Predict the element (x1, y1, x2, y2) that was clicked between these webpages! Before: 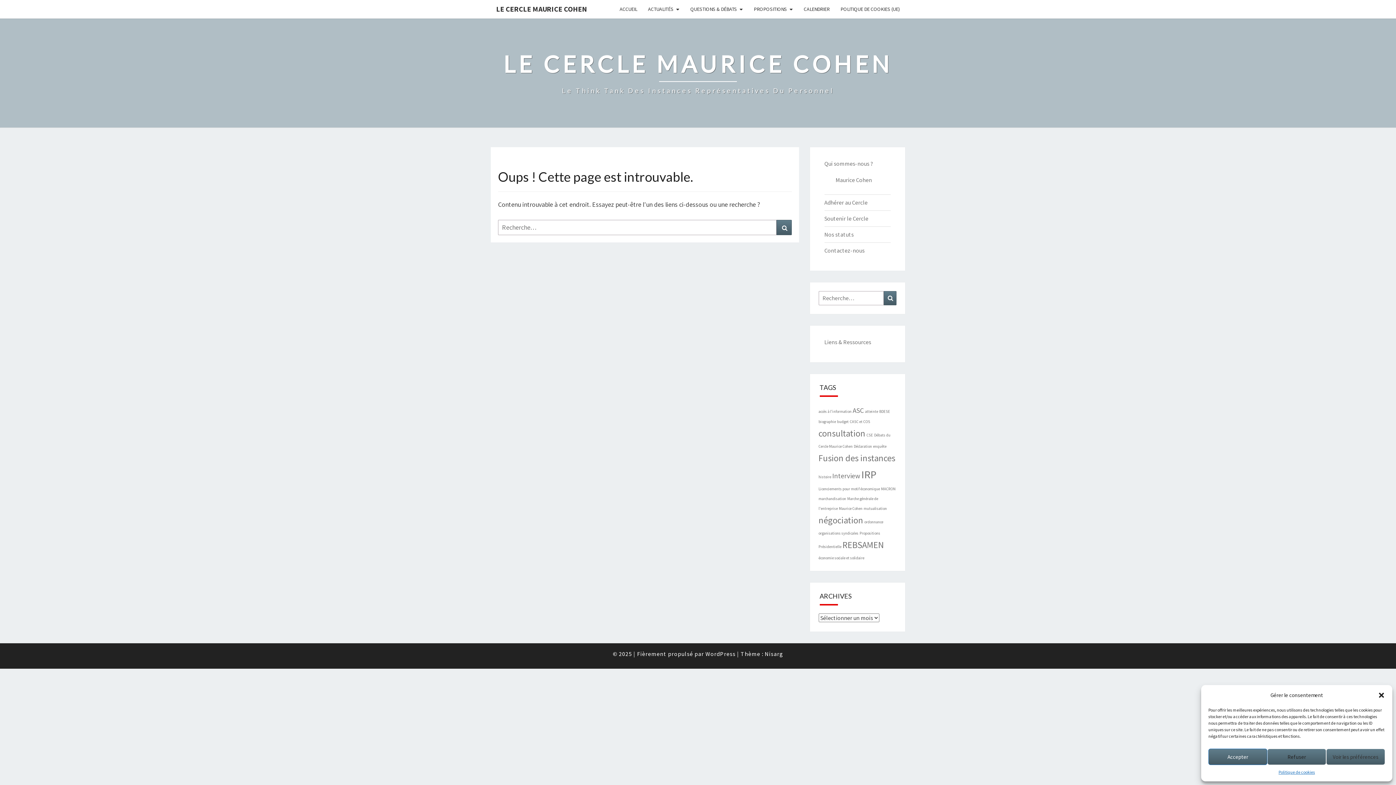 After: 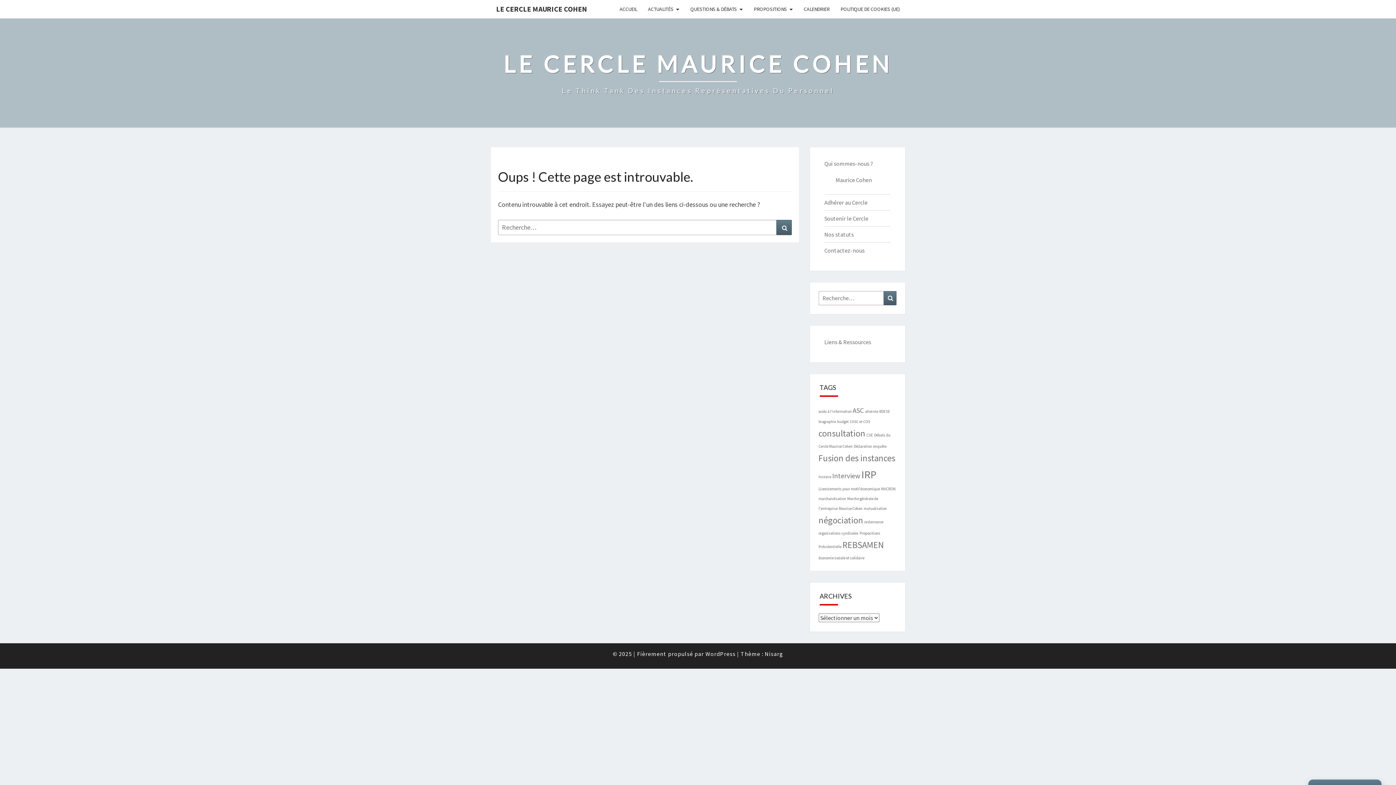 Action: bbox: (1267, 749, 1326, 765) label: Refuser